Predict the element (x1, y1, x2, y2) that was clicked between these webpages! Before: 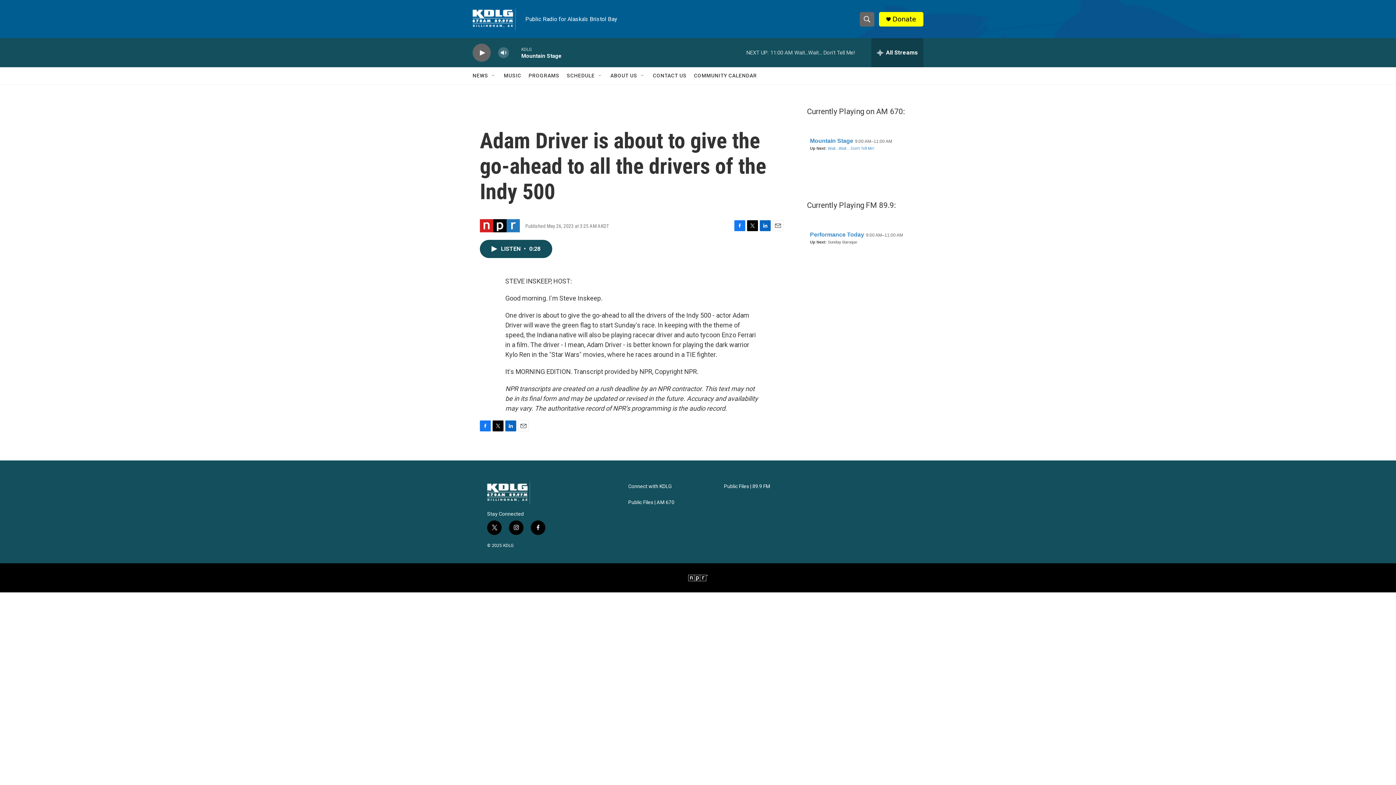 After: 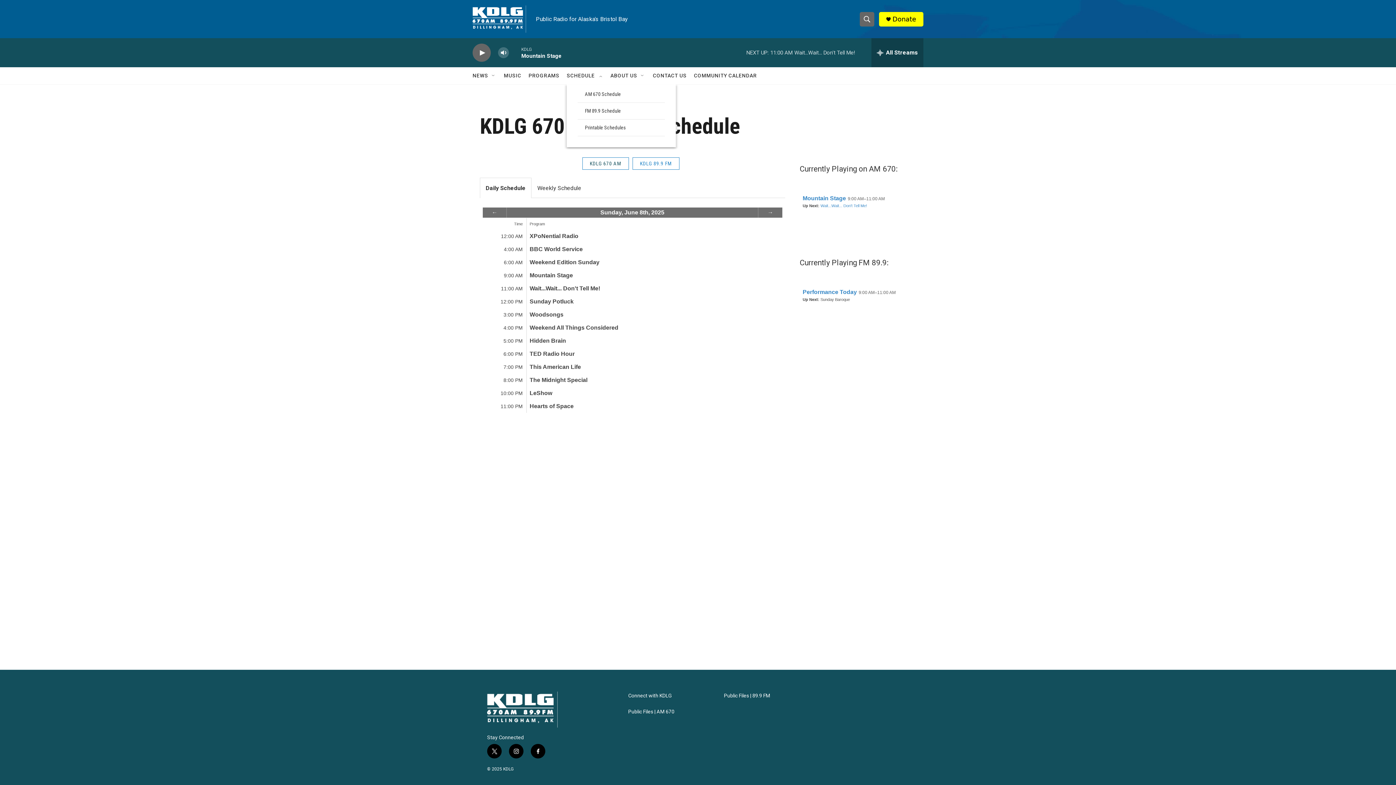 Action: bbox: (566, 67, 594, 84) label: SCHEDULE